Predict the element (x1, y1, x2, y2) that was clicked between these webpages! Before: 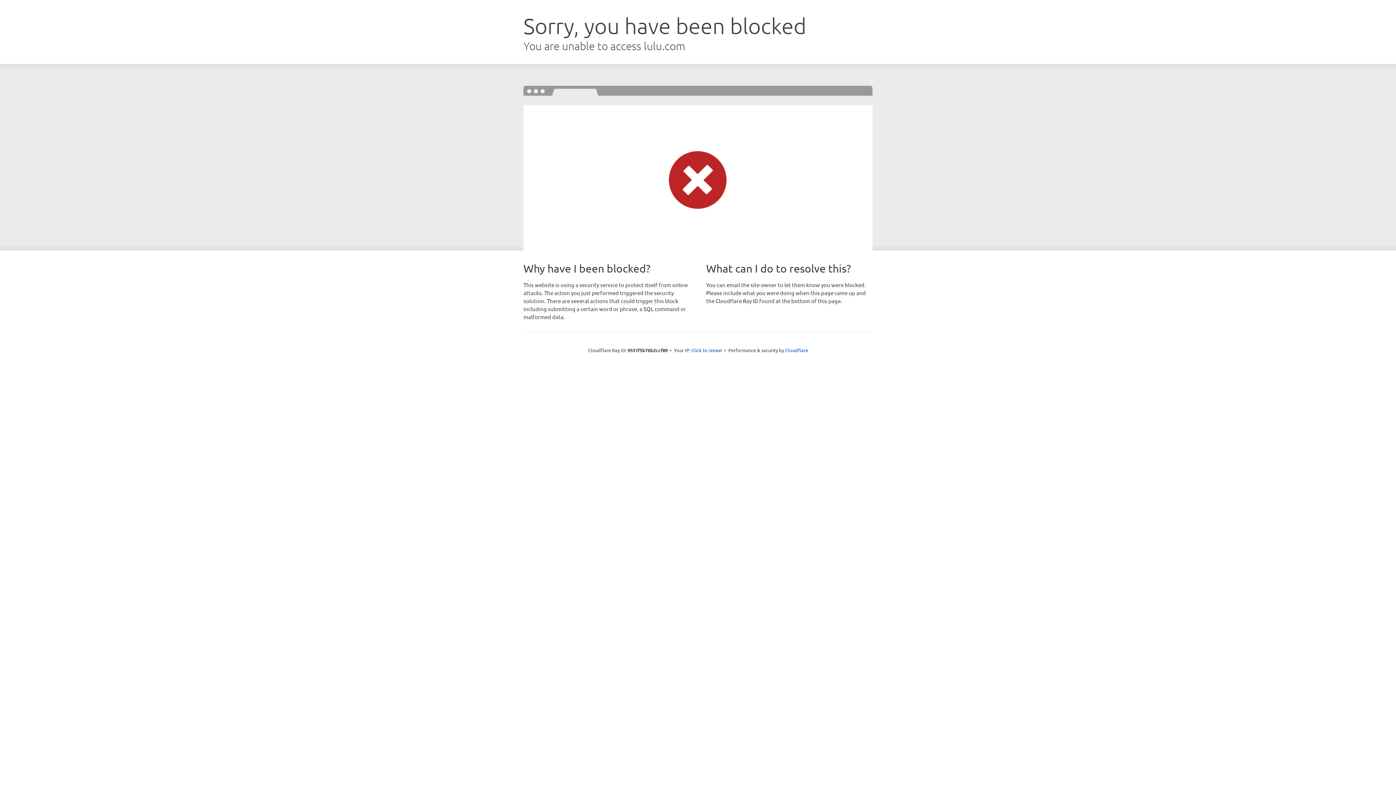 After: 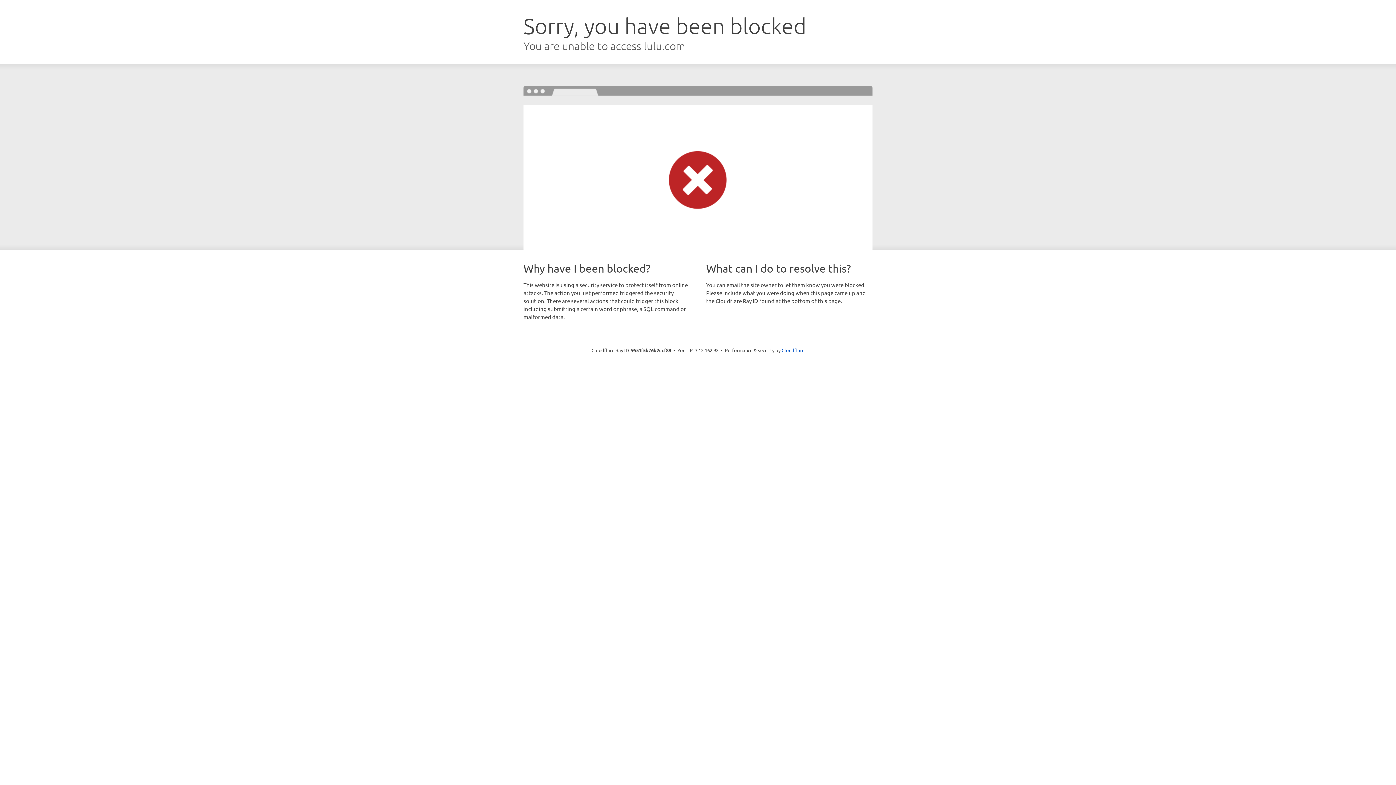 Action: label: Click to reveal bbox: (691, 346, 722, 353)